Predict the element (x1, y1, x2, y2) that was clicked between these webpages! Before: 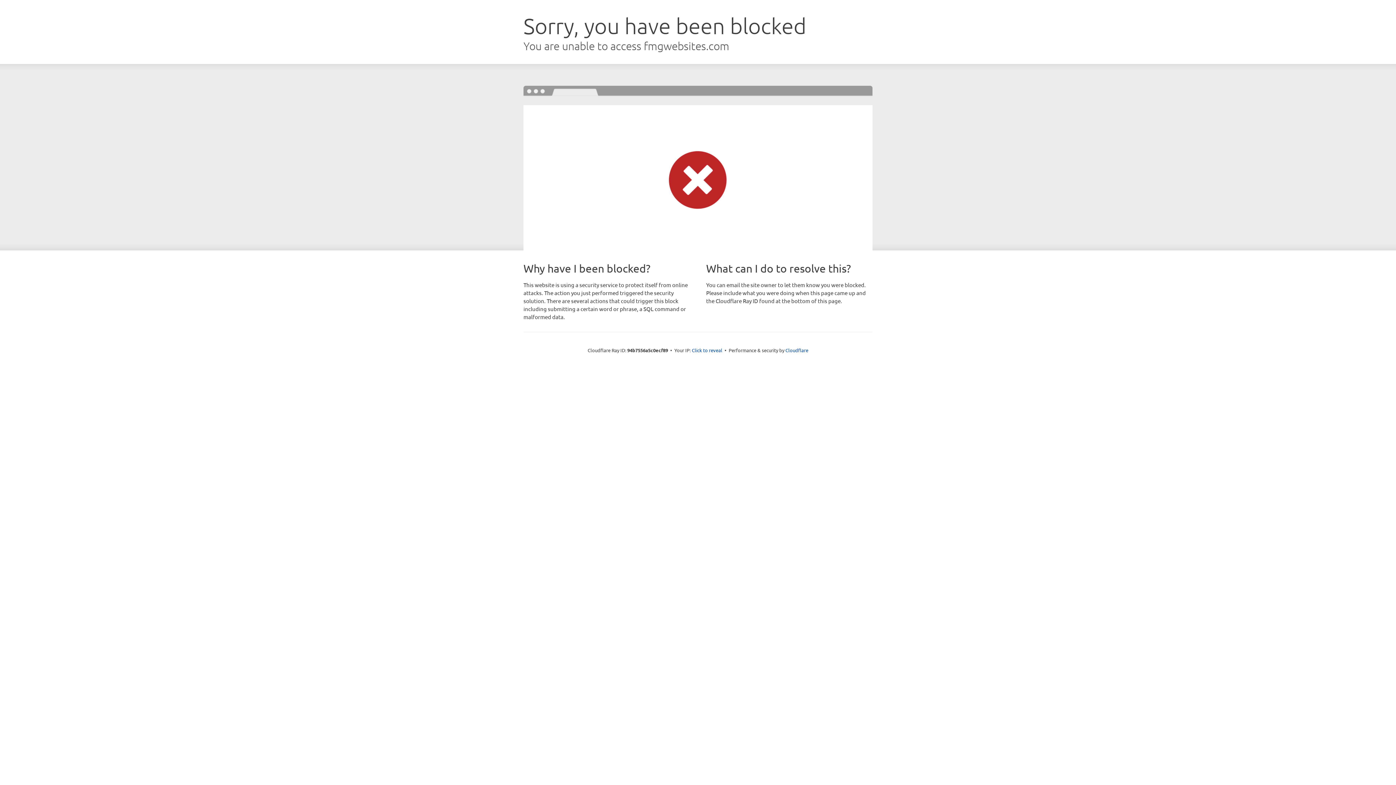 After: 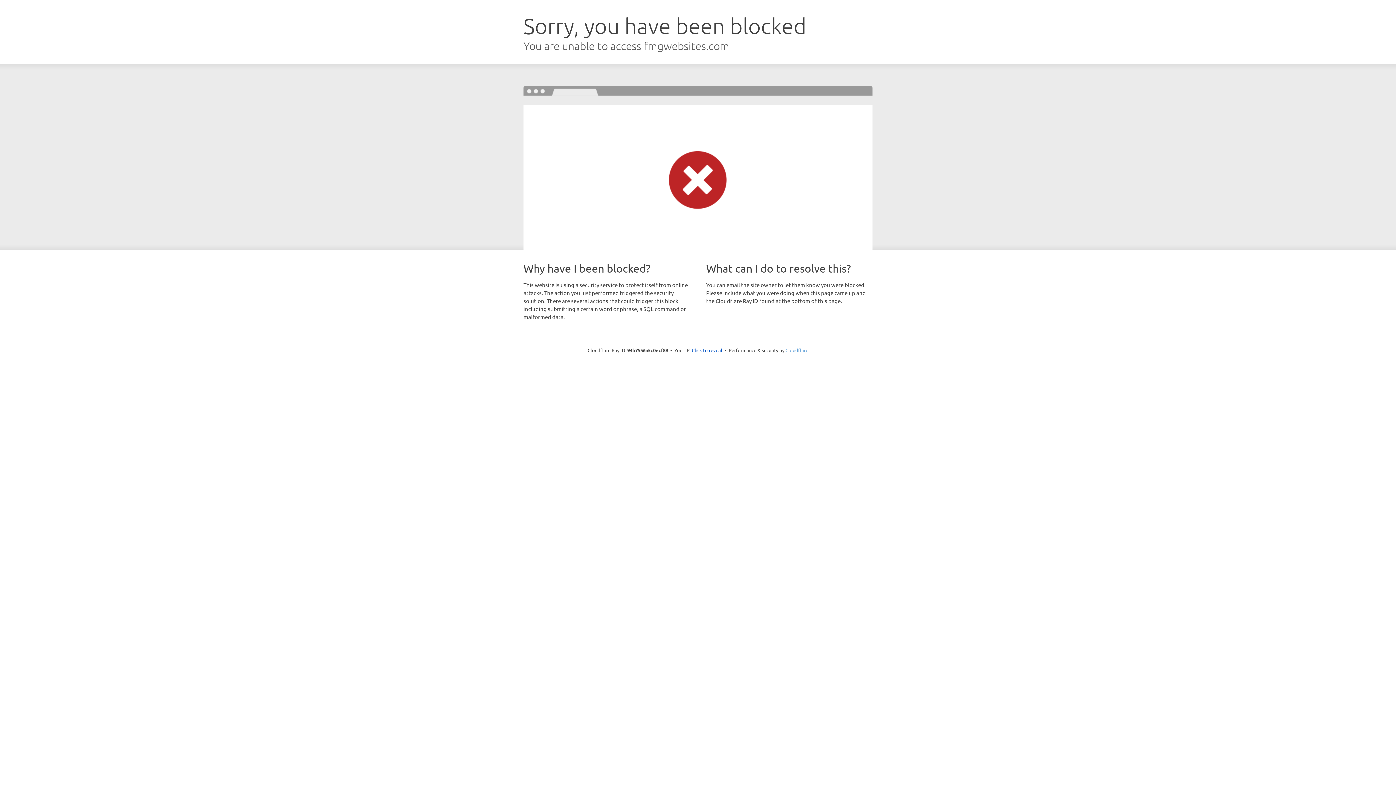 Action: bbox: (785, 347, 808, 353) label: Cloudflare